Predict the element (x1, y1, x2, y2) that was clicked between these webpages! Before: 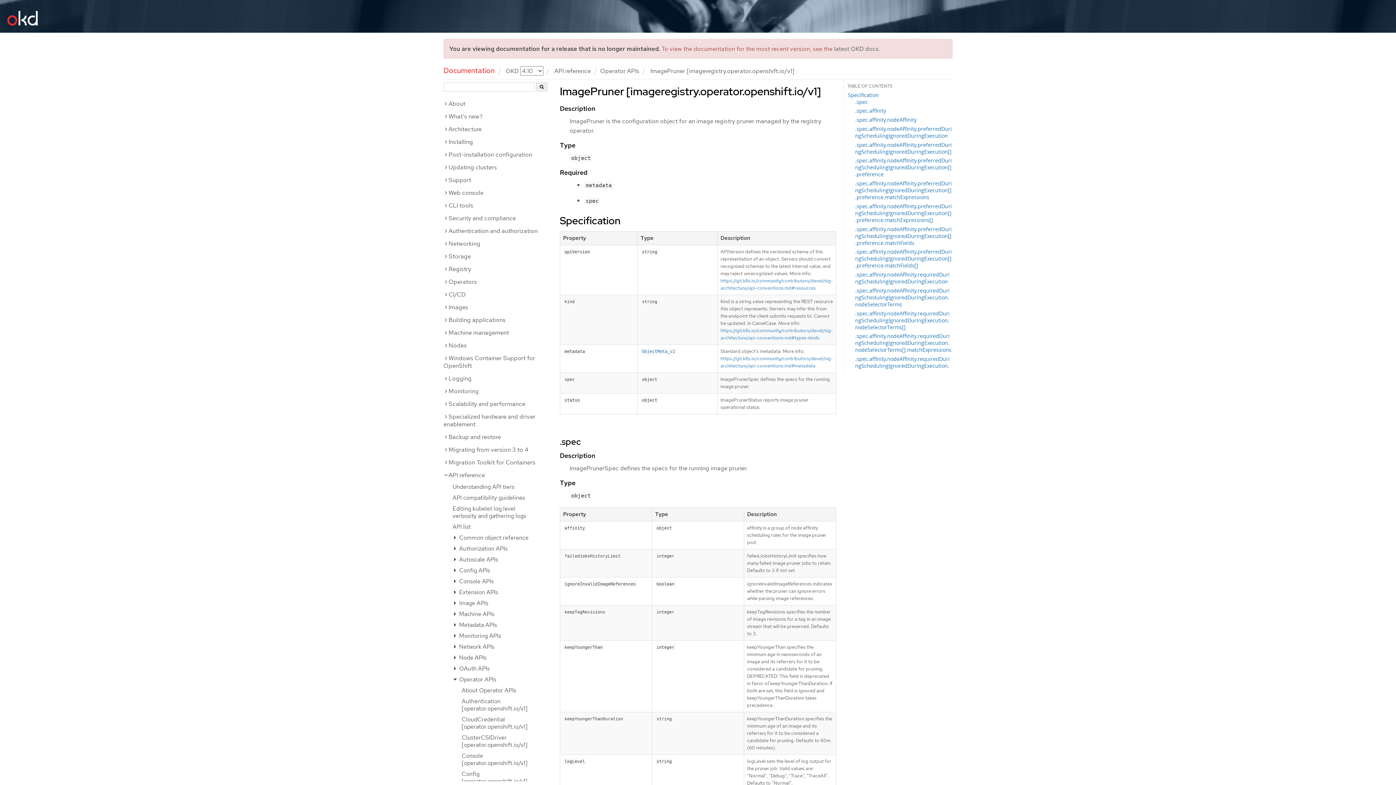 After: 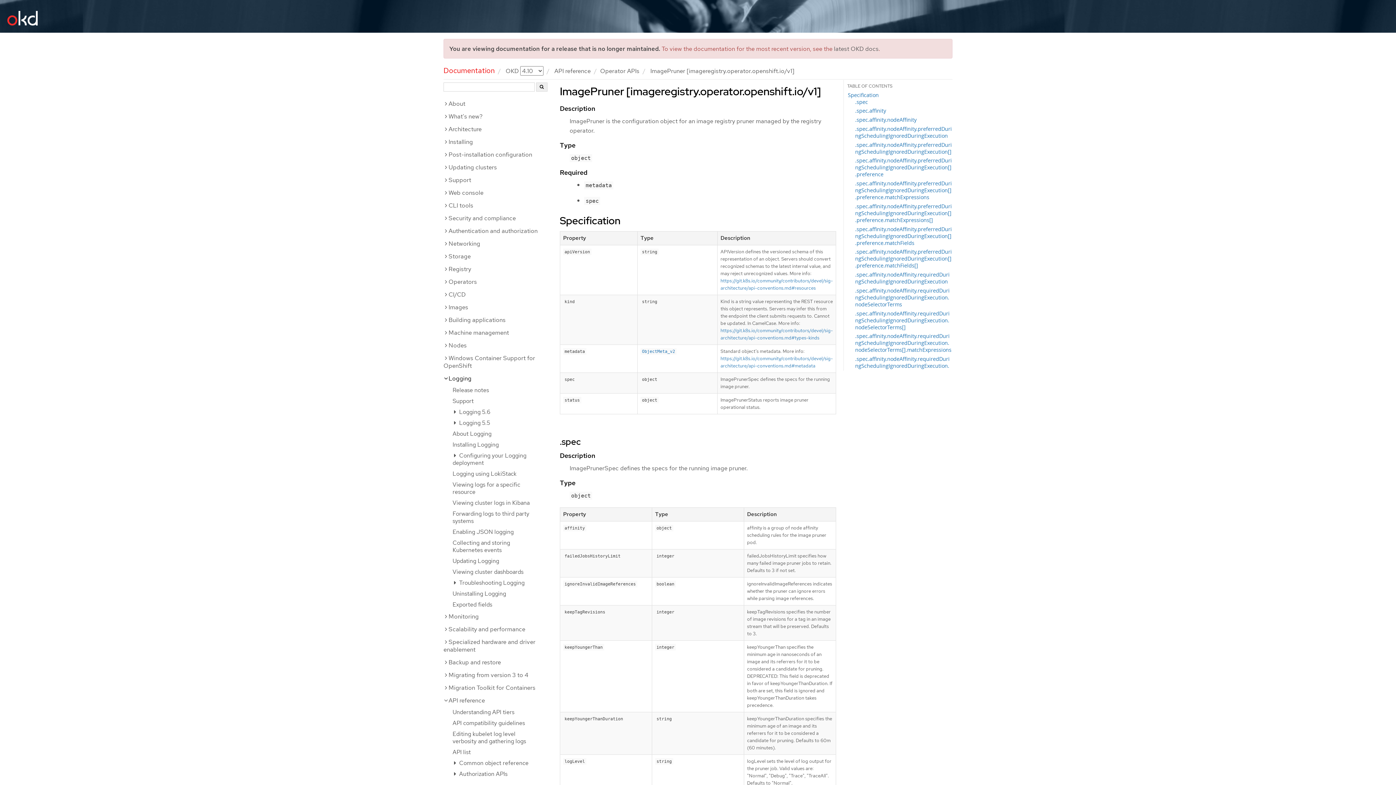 Action: label: Logging bbox: (443, 372, 541, 385)